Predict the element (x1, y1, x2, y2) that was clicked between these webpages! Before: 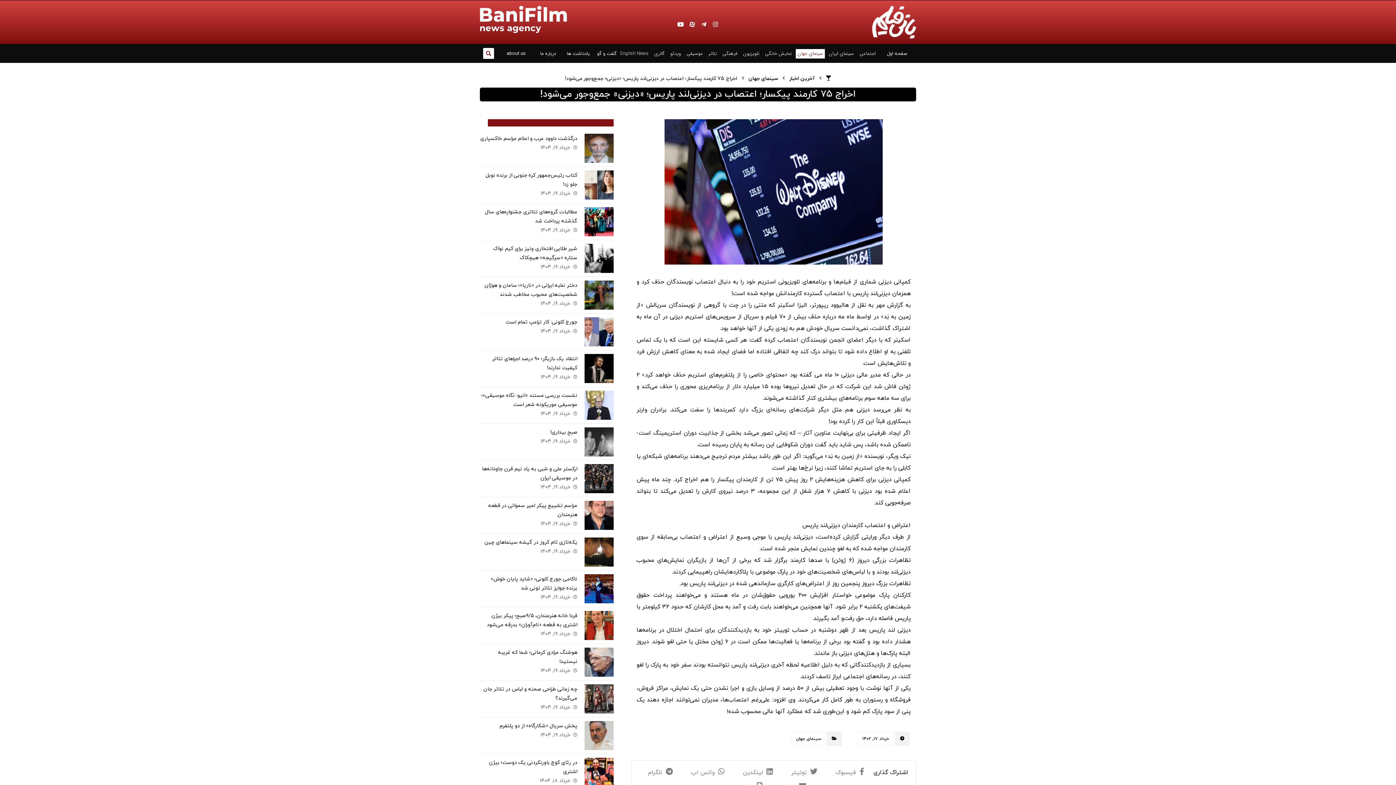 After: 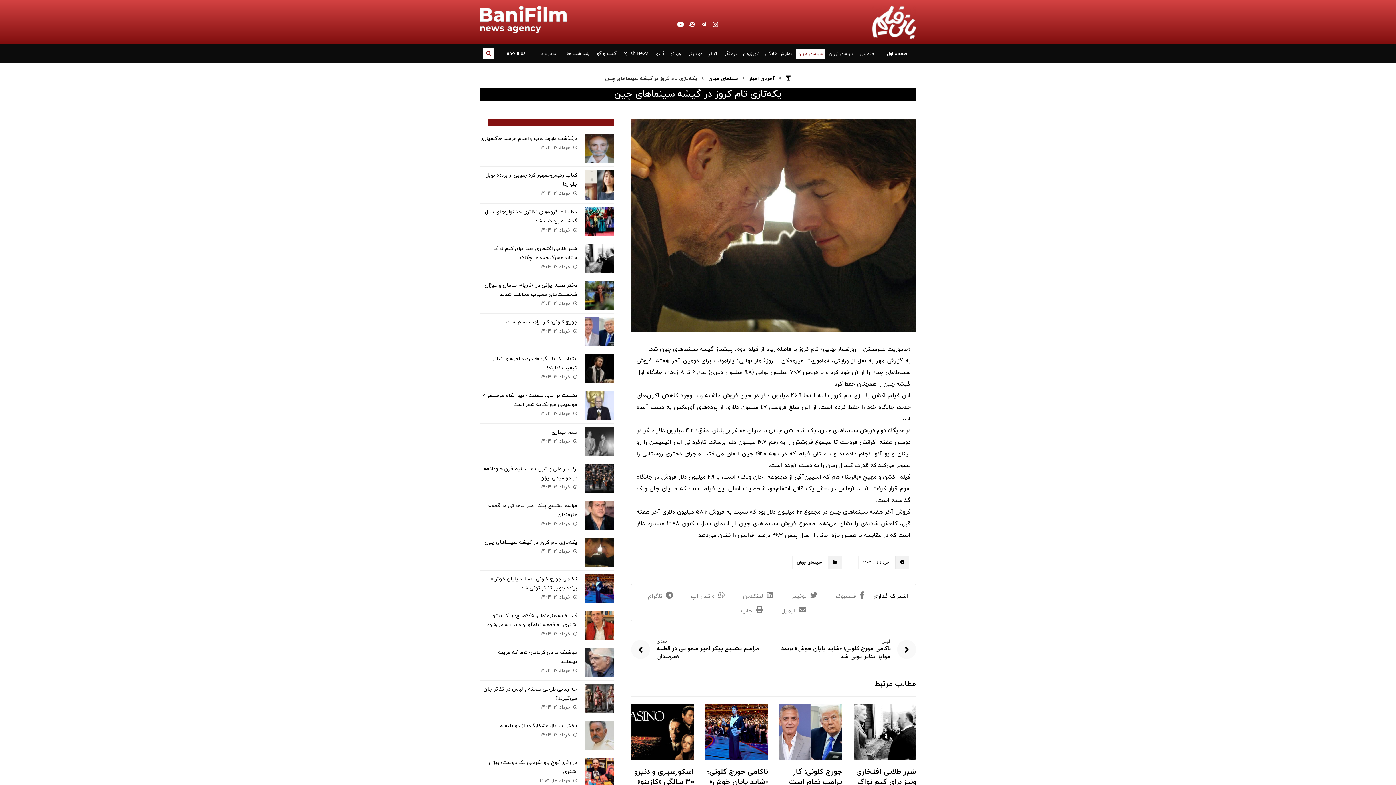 Action: bbox: (584, 537, 613, 566)